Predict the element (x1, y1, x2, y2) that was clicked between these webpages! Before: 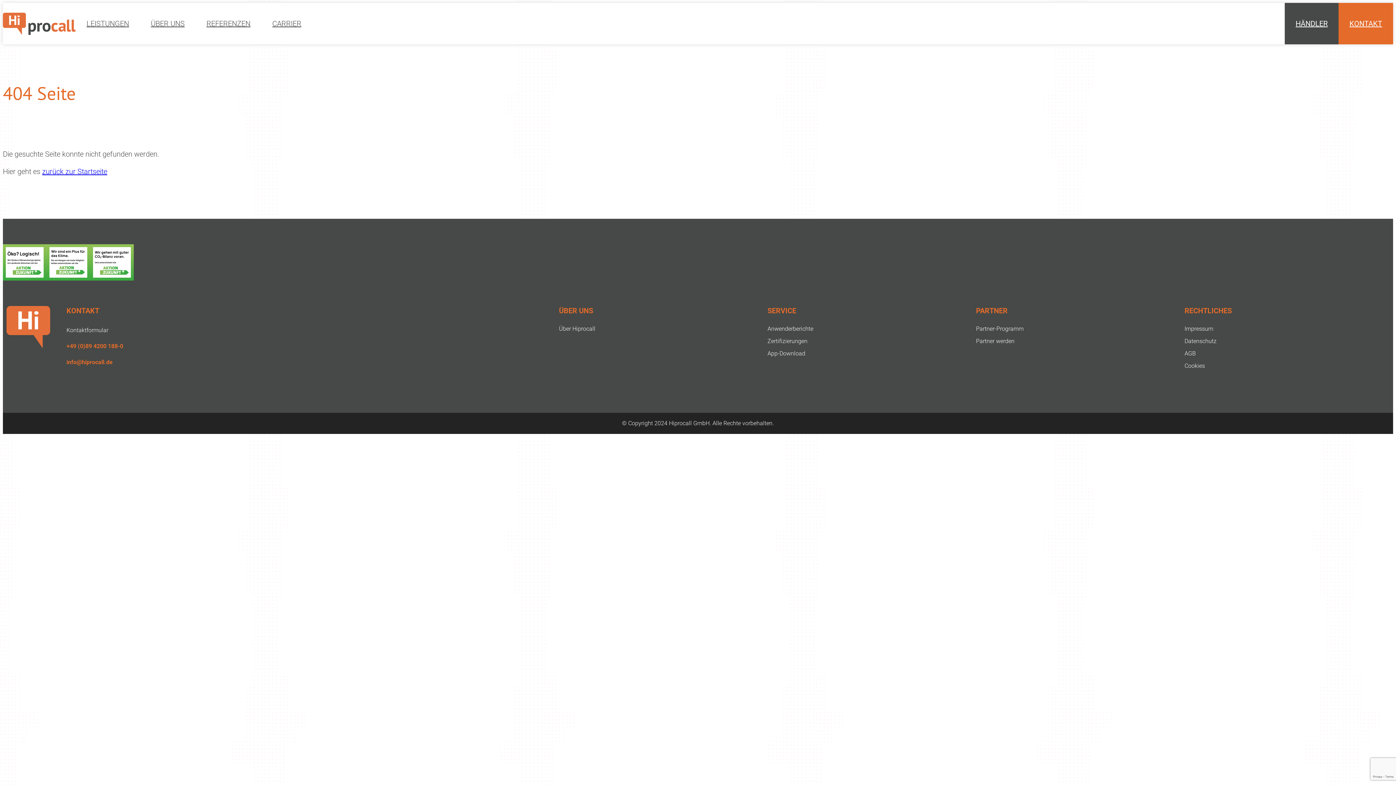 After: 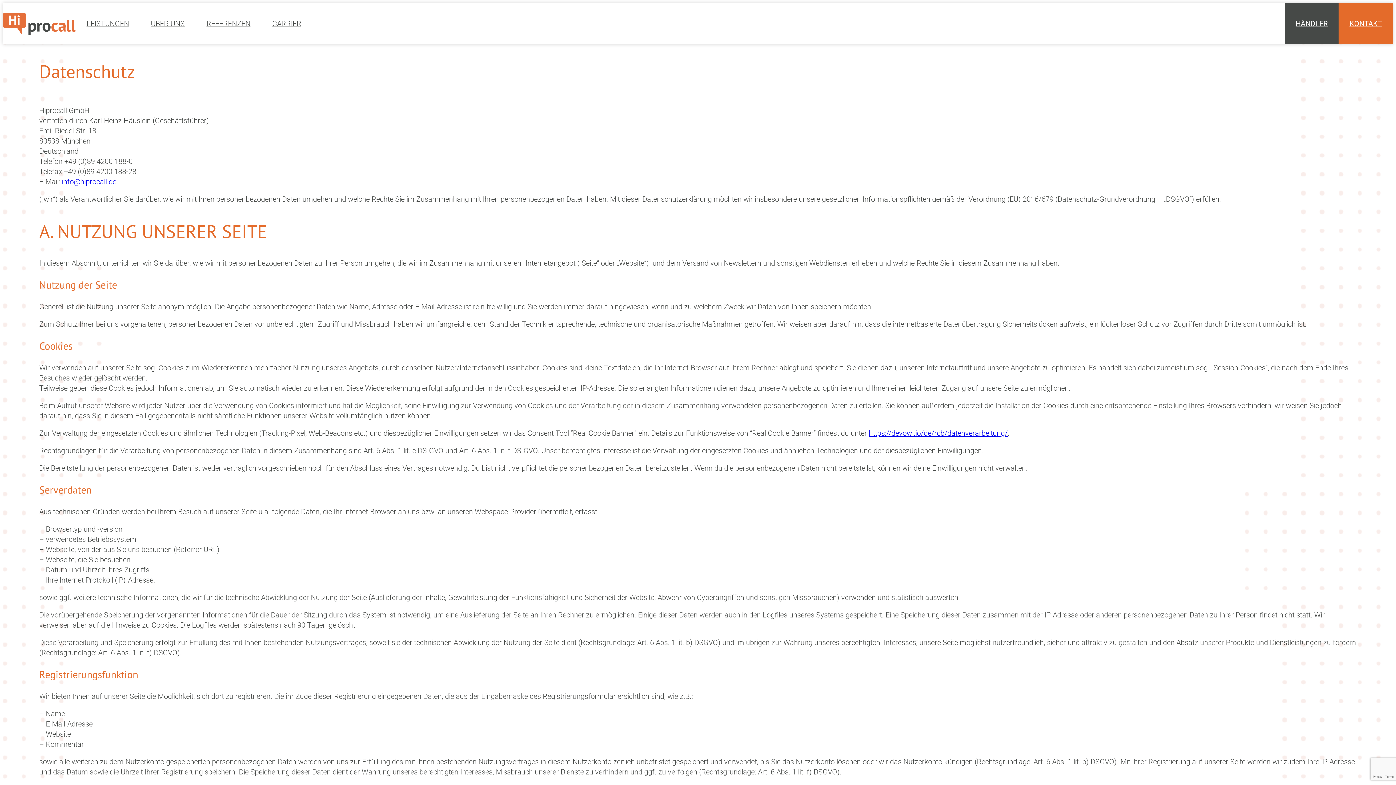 Action: label: Datenschutz bbox: (1184, 337, 1216, 344)